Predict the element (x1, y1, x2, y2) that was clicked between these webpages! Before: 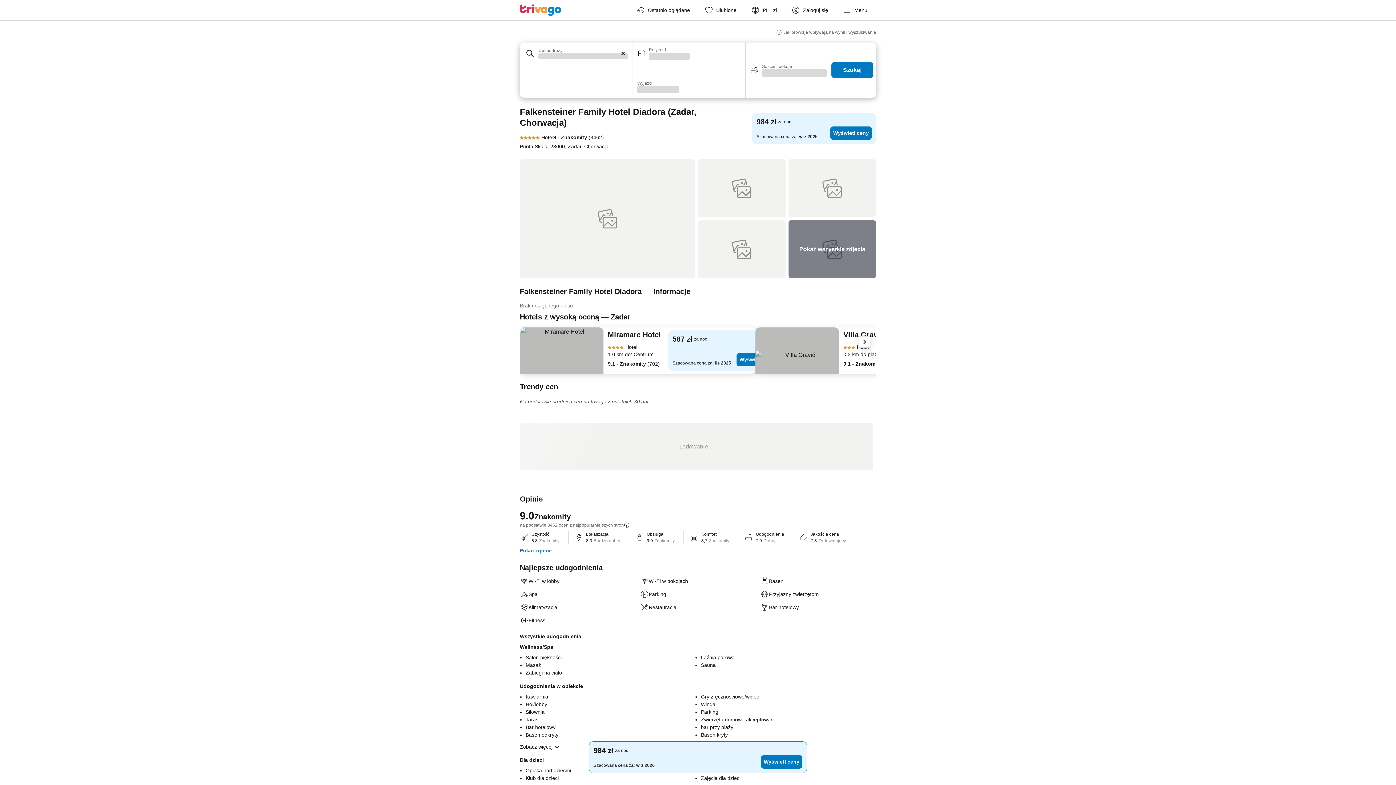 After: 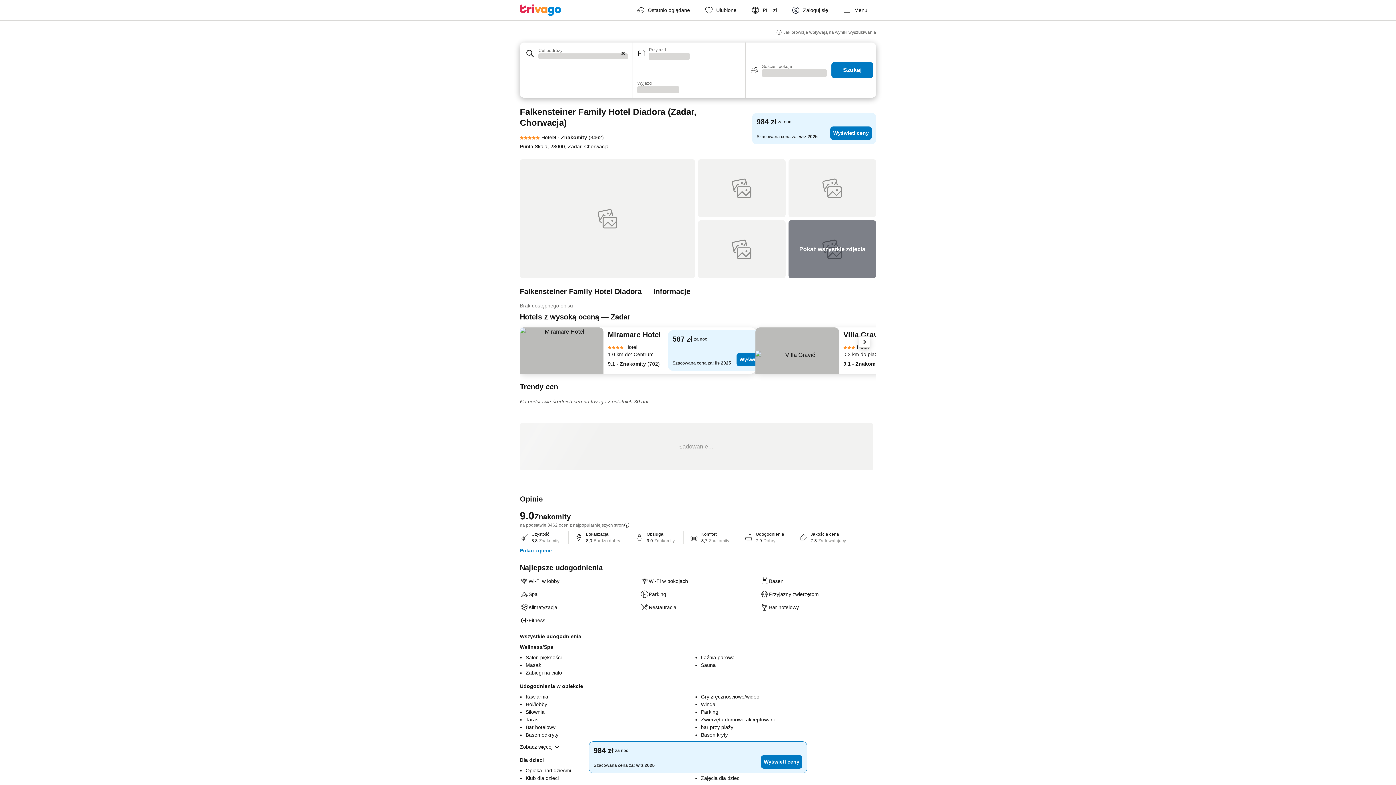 Action: label: Zobacz więcej bbox: (520, 740, 561, 751)